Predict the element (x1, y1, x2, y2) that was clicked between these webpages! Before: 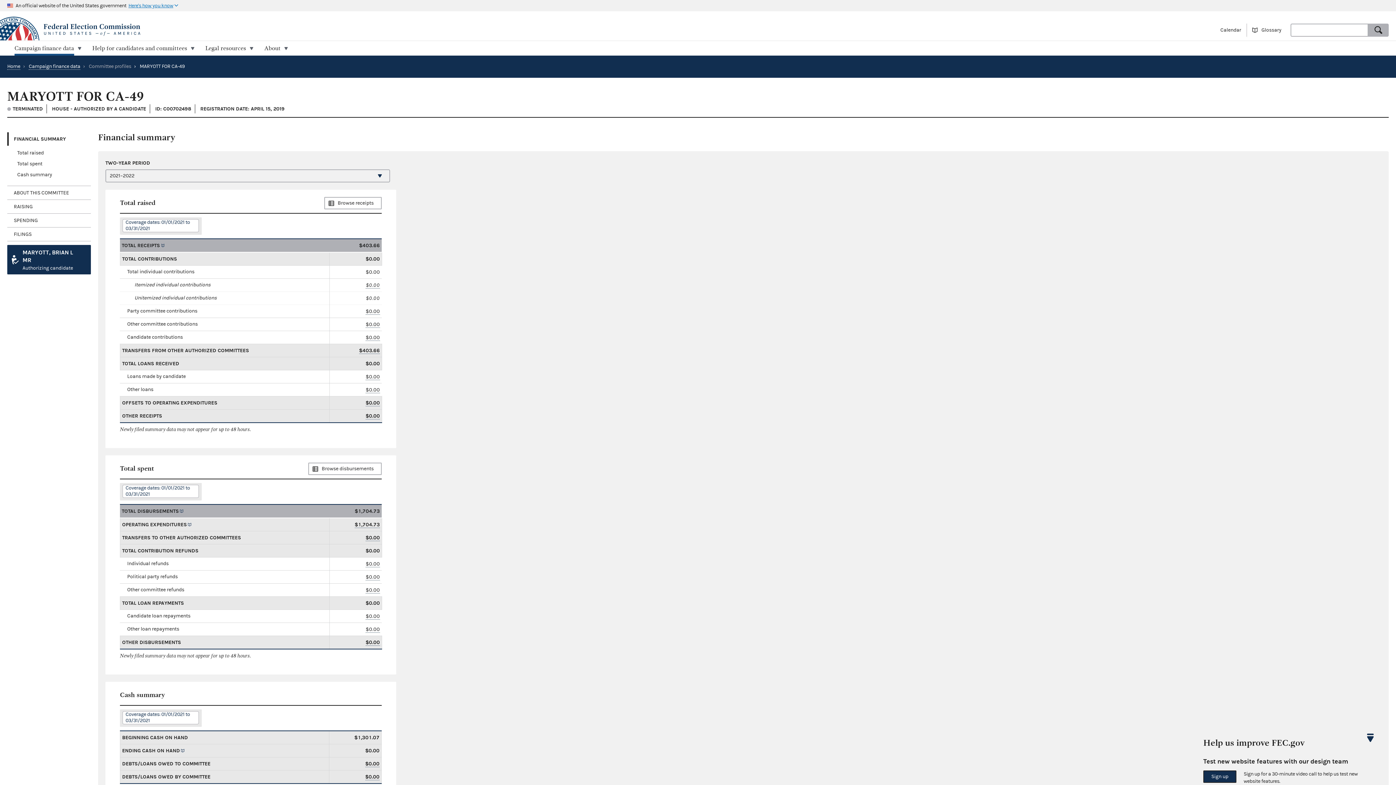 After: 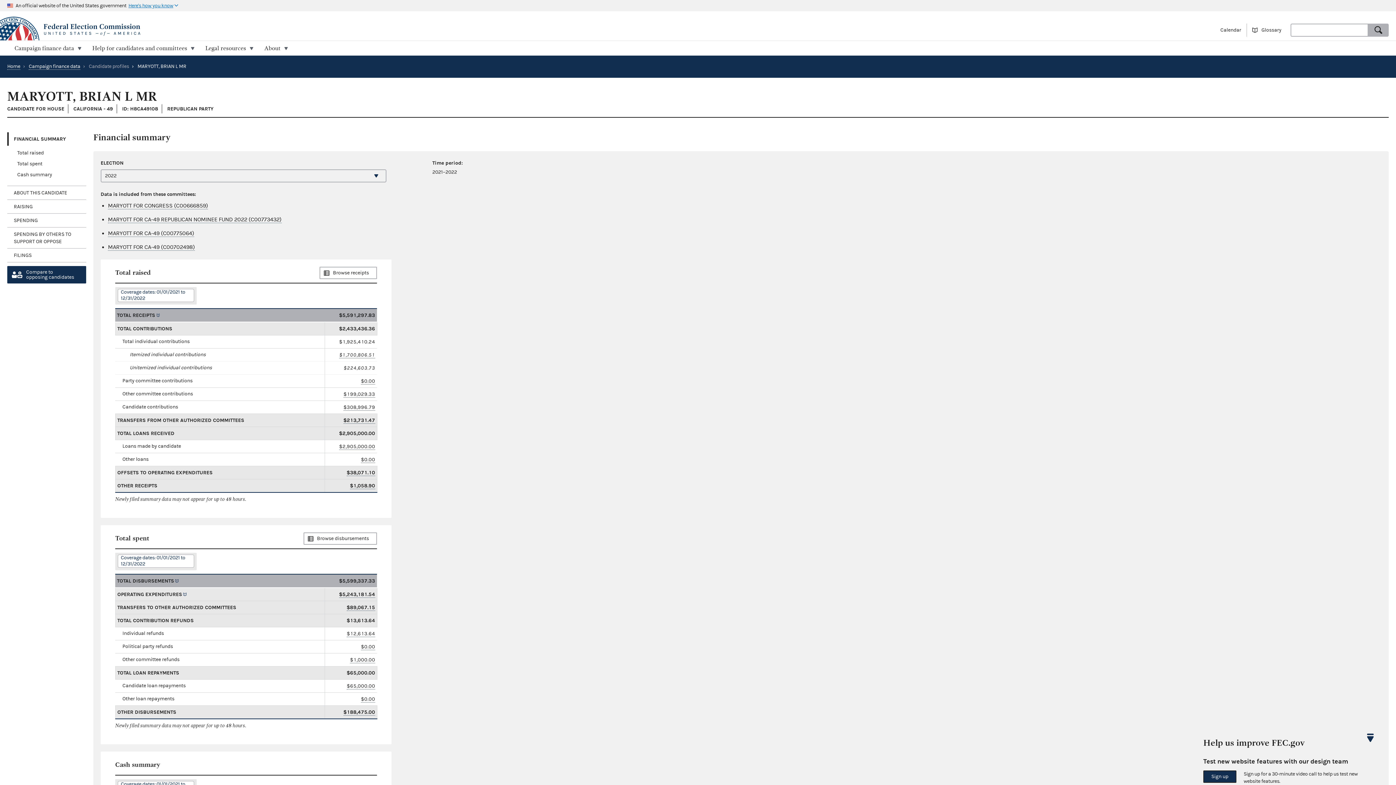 Action: label: MARYOTT, BRIAN L MR
Authorizing candidate bbox: (7, 245, 90, 274)